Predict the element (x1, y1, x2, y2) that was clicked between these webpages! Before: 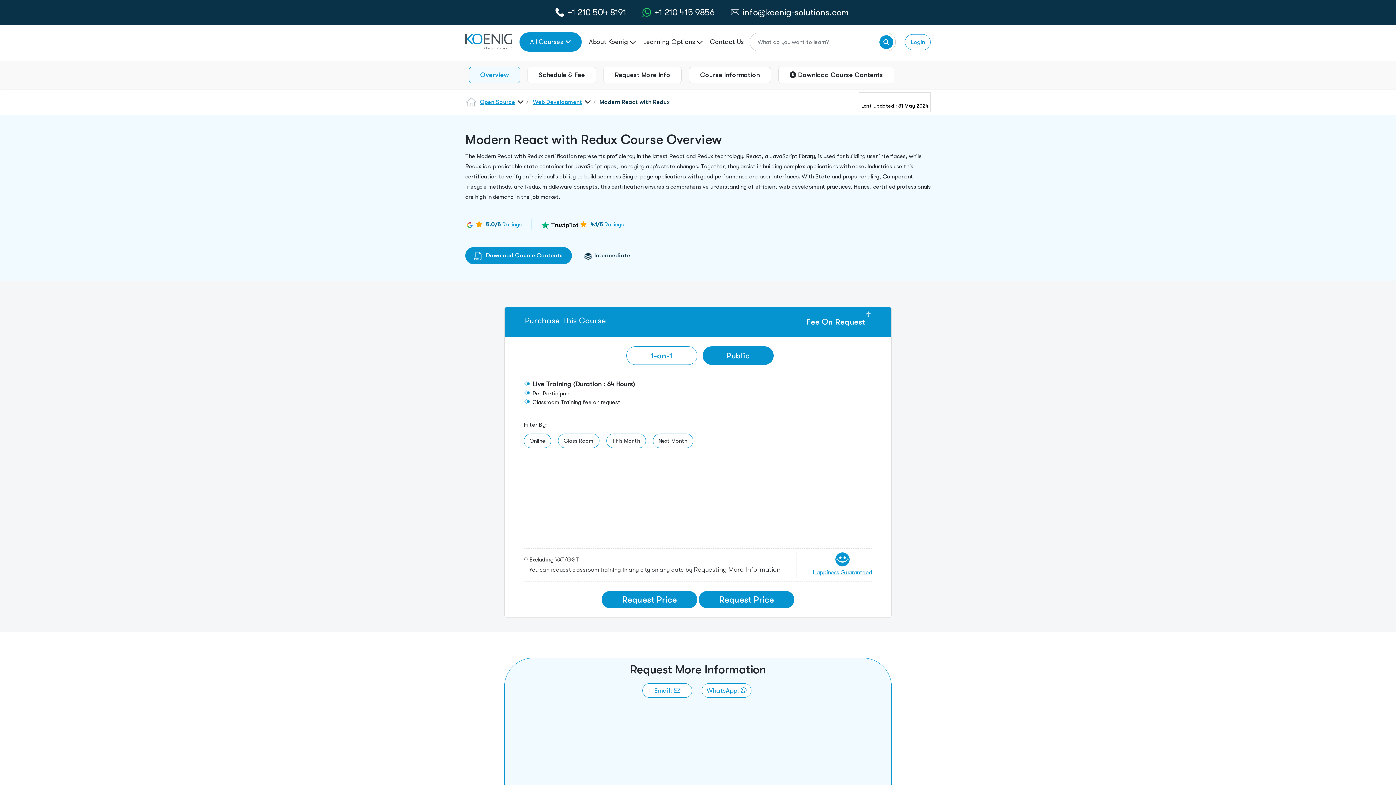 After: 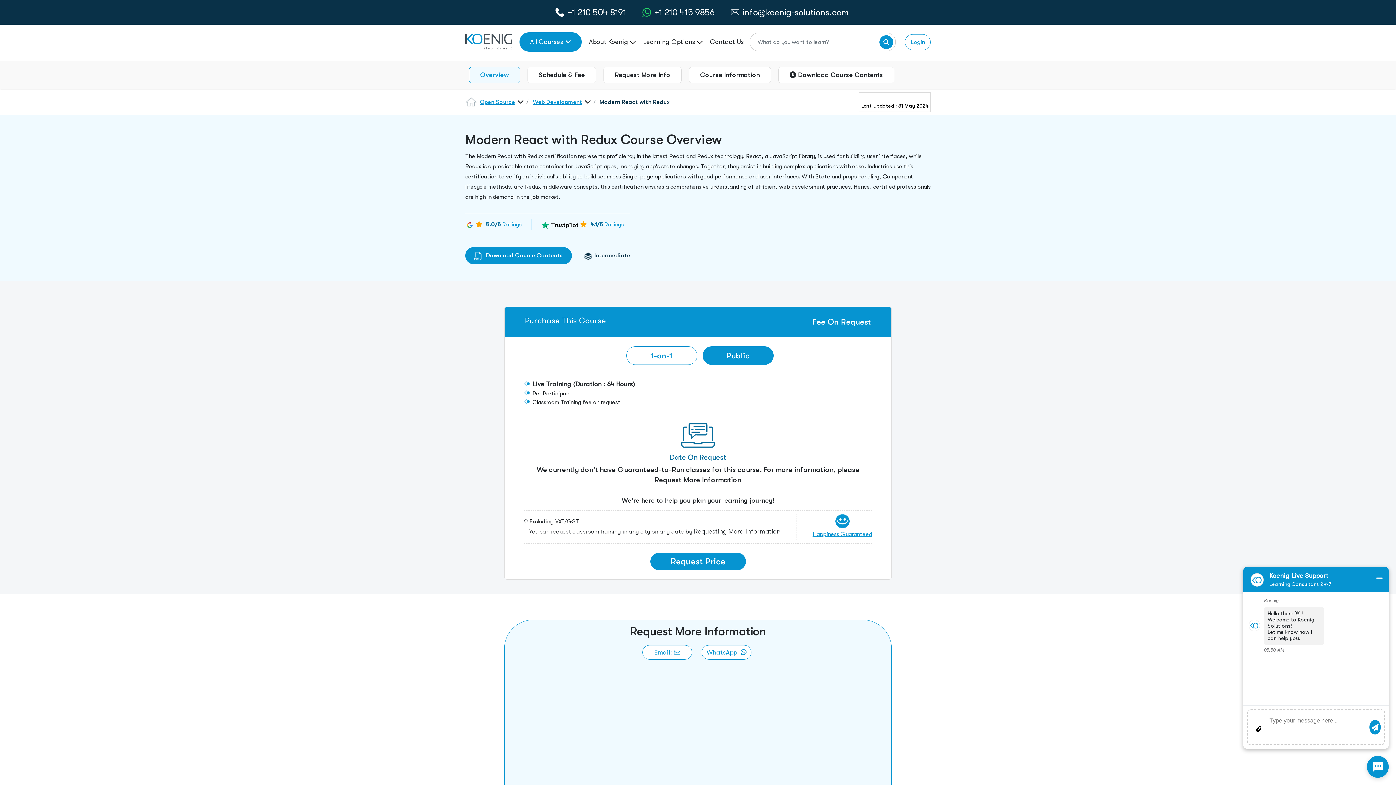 Action: label: Online bbox: (523, 433, 551, 448)